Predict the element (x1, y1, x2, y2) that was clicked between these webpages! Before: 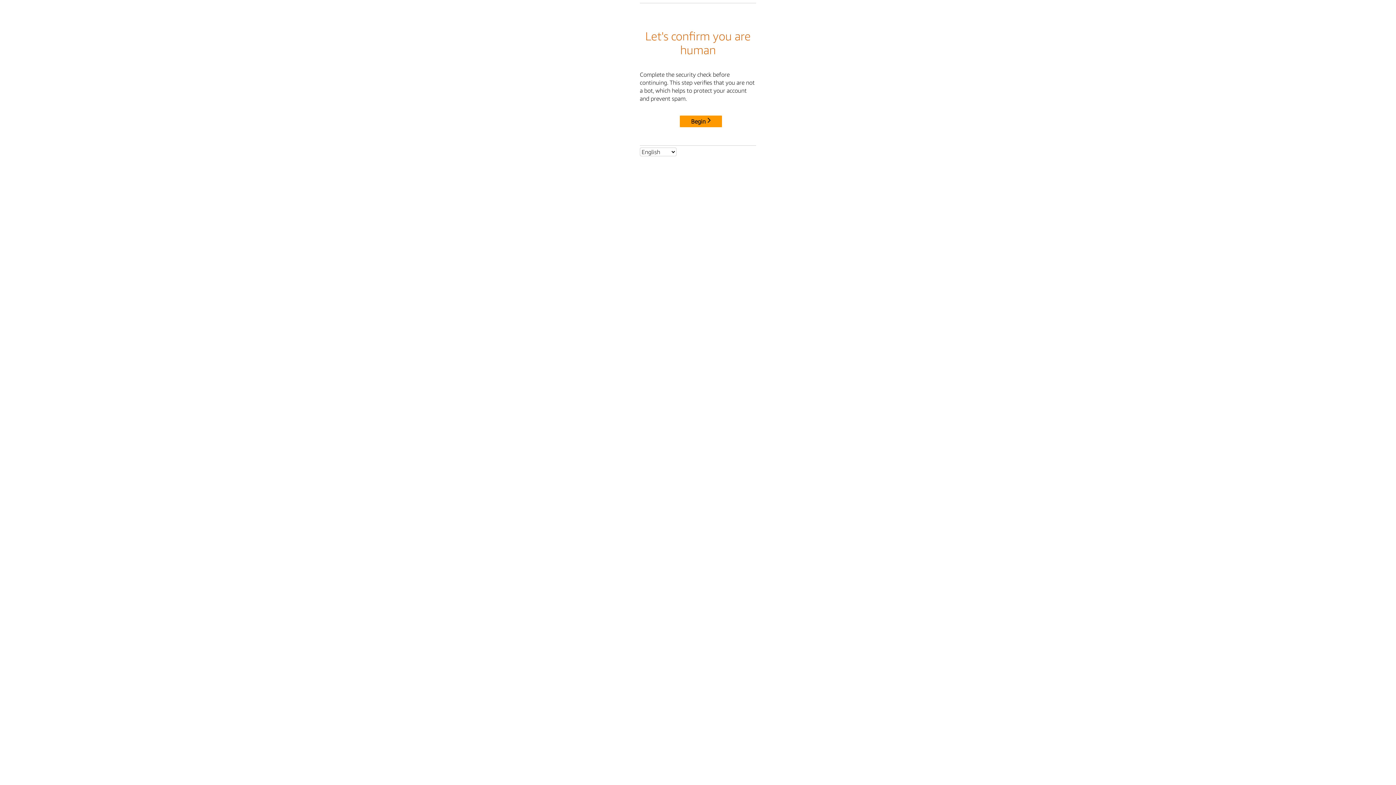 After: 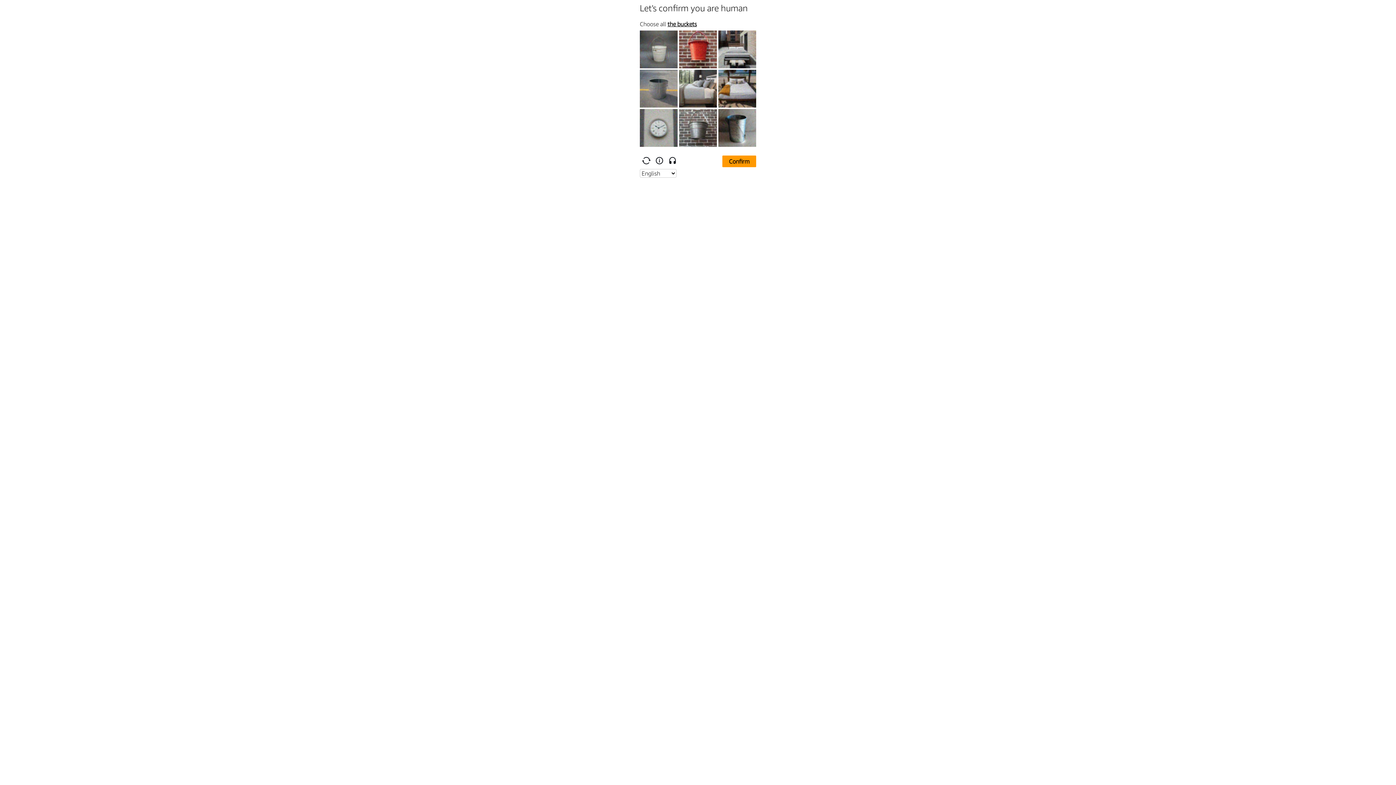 Action: bbox: (680, 115, 722, 127) label: Begin